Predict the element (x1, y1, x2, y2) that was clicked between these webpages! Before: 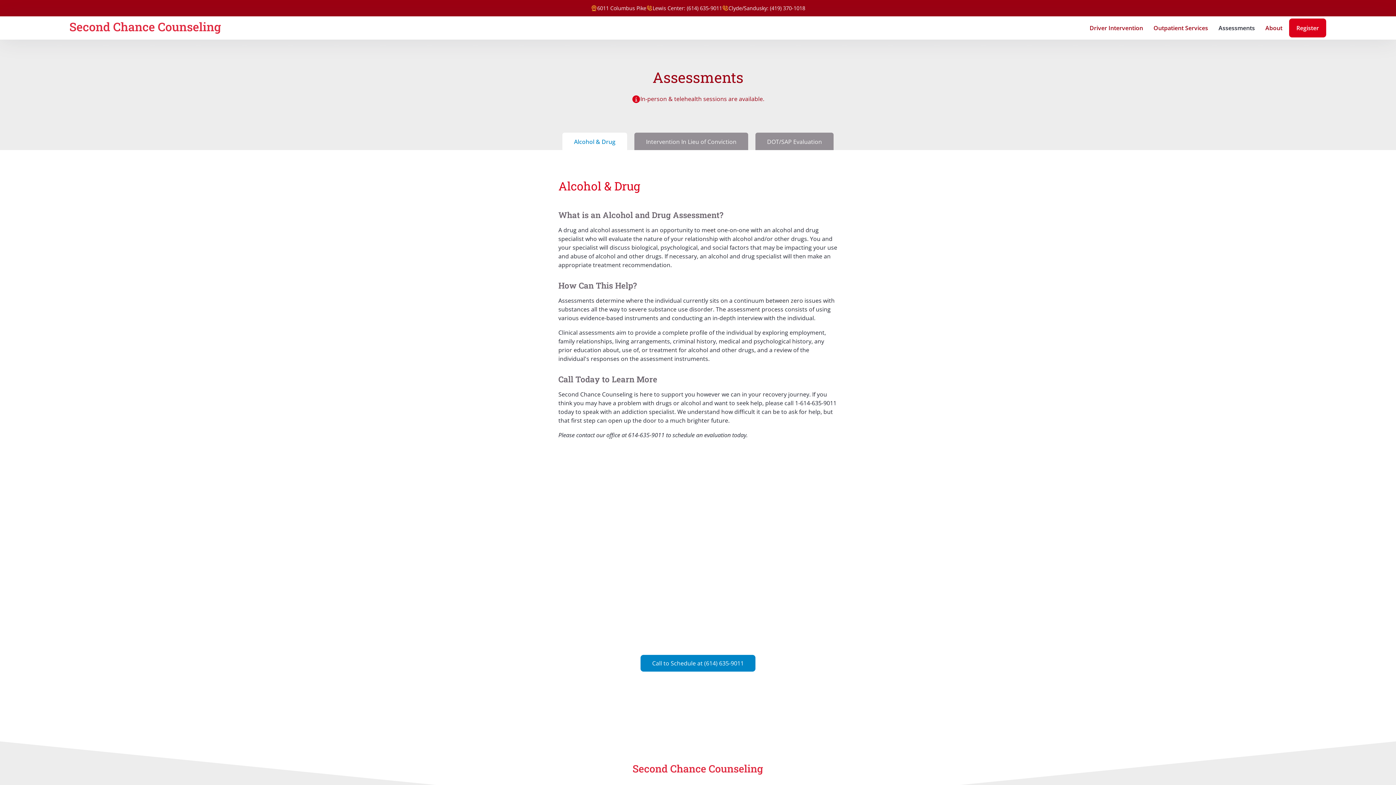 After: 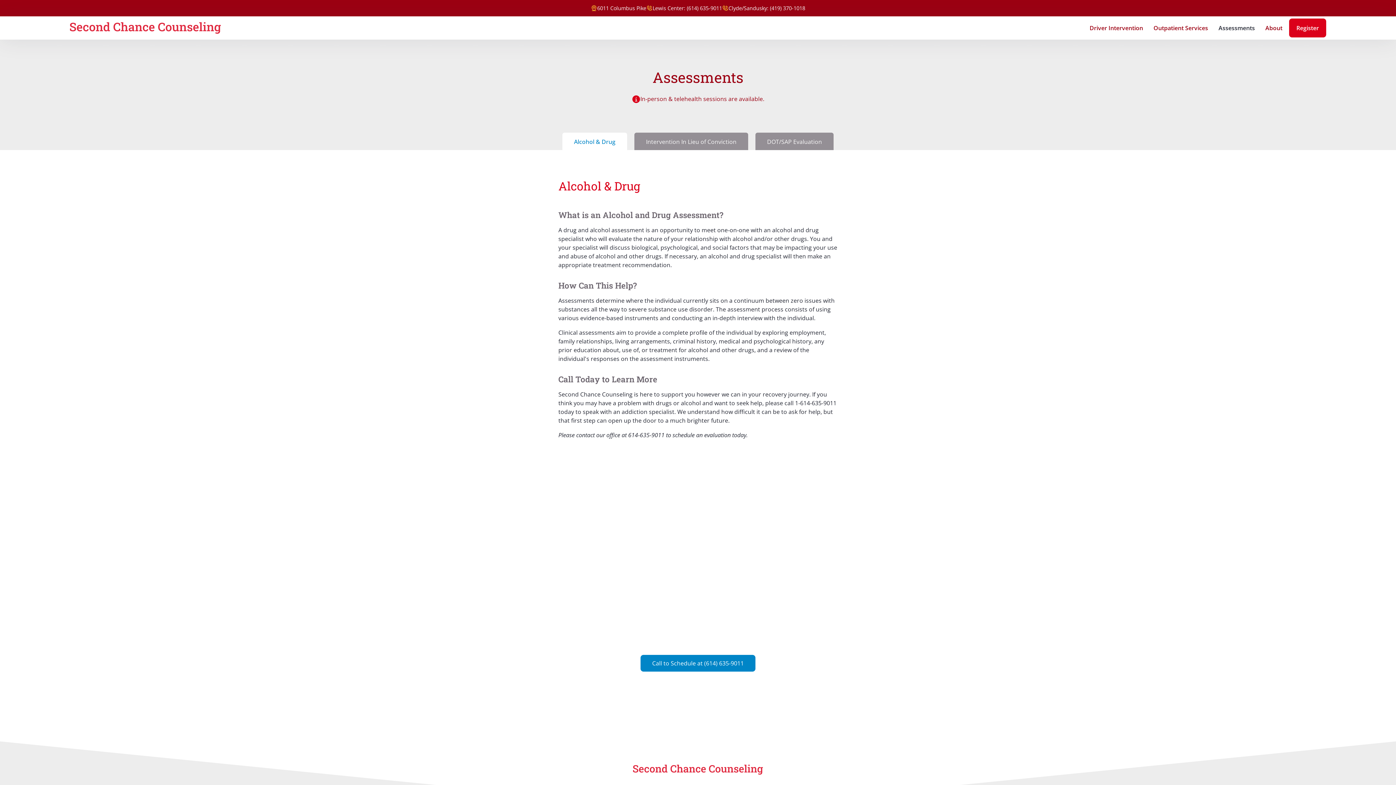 Action: bbox: (1213, 18, 1260, 37) label: Assessments